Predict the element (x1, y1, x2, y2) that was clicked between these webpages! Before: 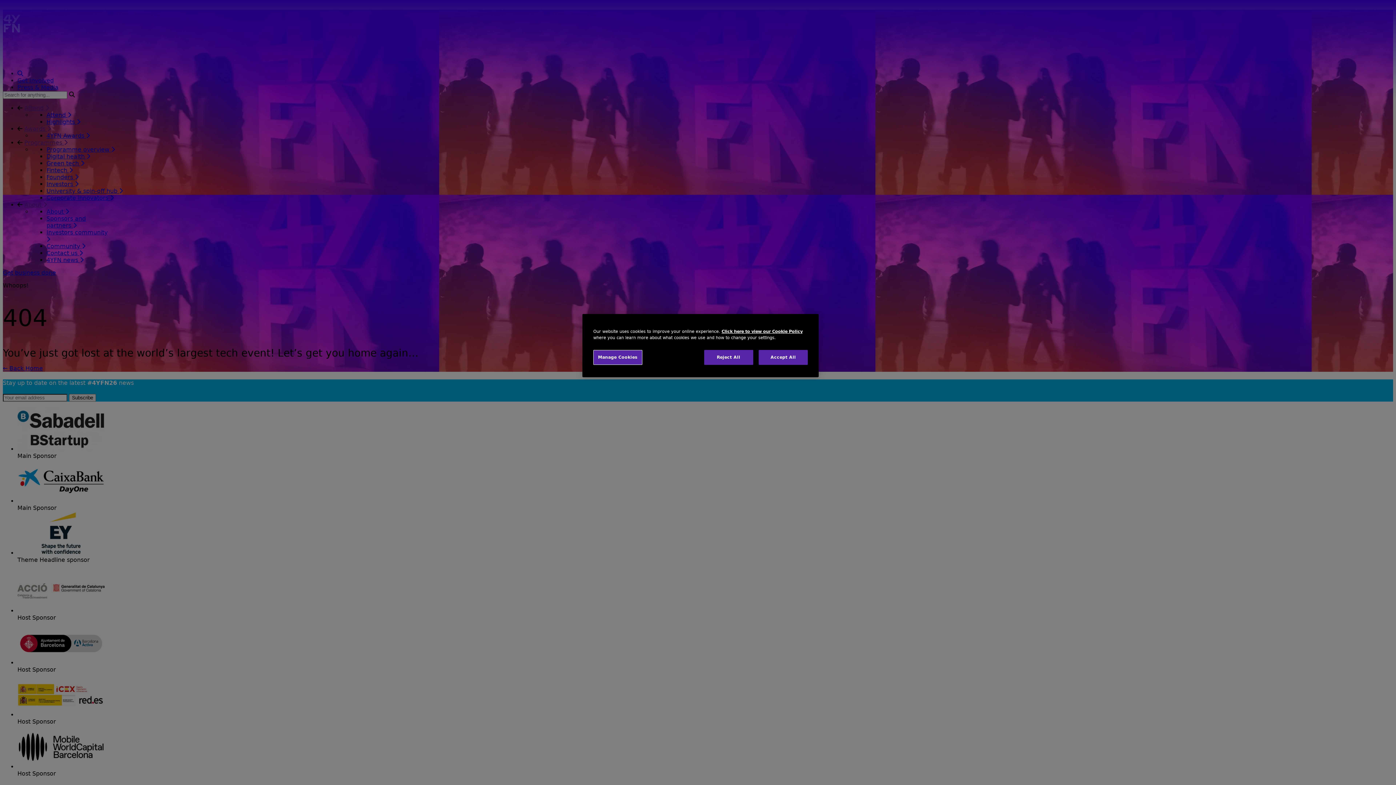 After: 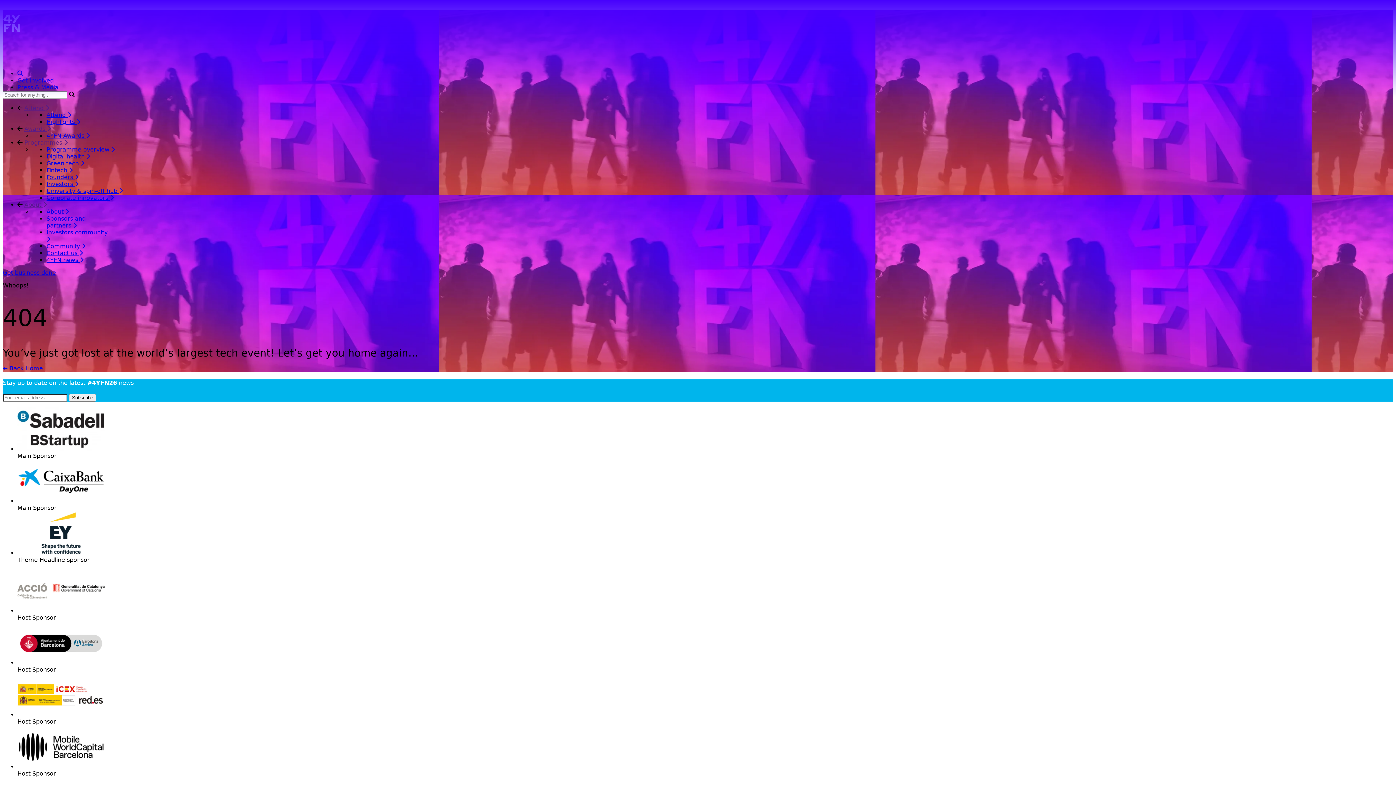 Action: bbox: (704, 350, 753, 365) label: Reject All